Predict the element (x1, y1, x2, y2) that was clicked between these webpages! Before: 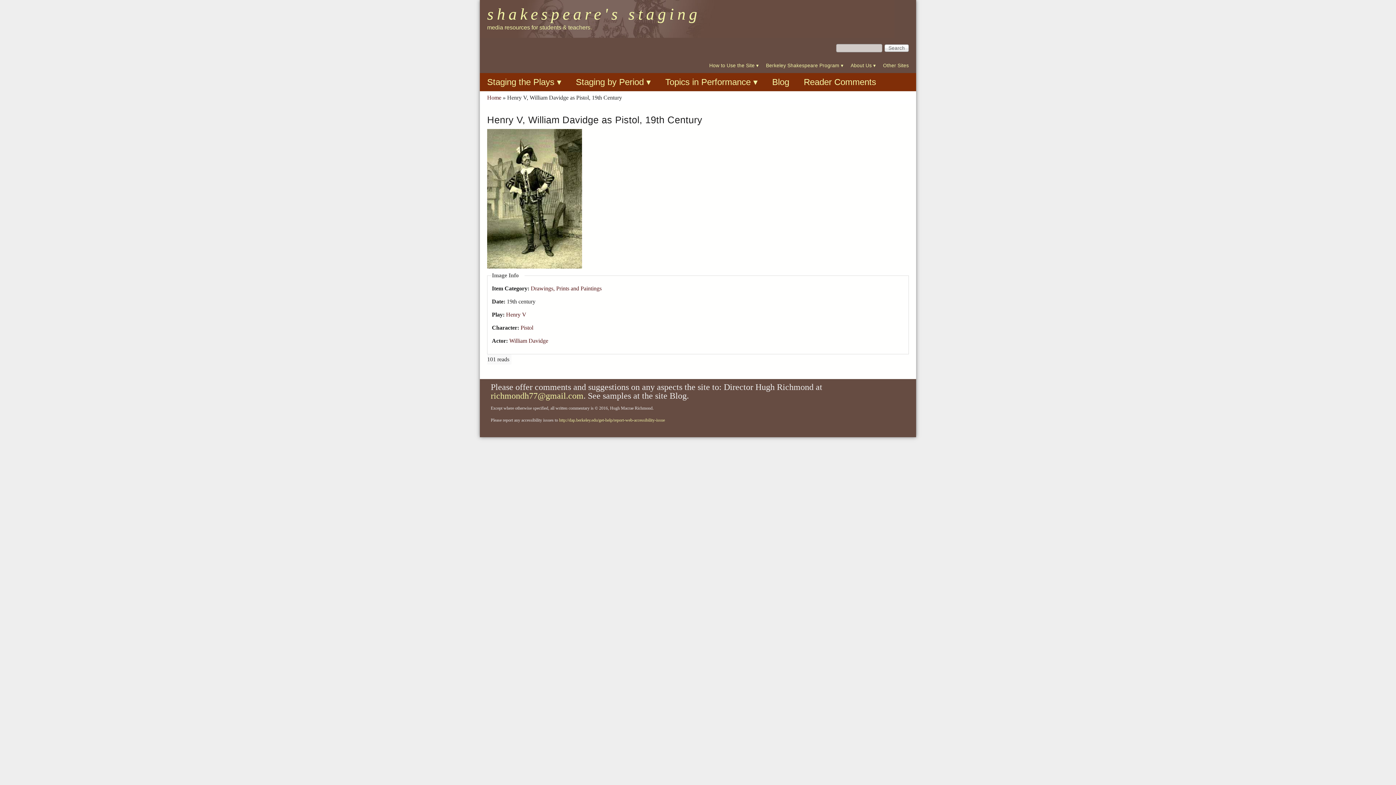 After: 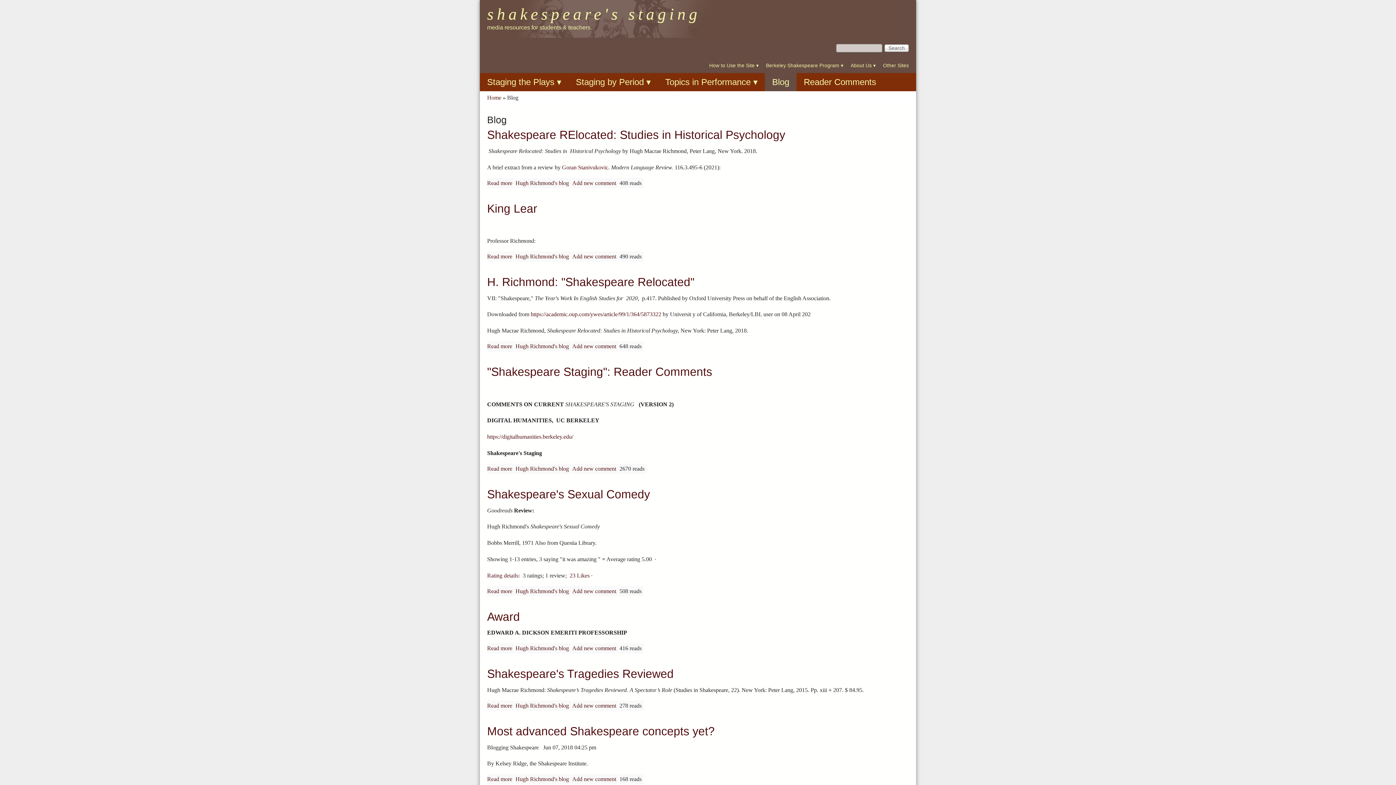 Action: label: Blog bbox: (765, 73, 796, 91)